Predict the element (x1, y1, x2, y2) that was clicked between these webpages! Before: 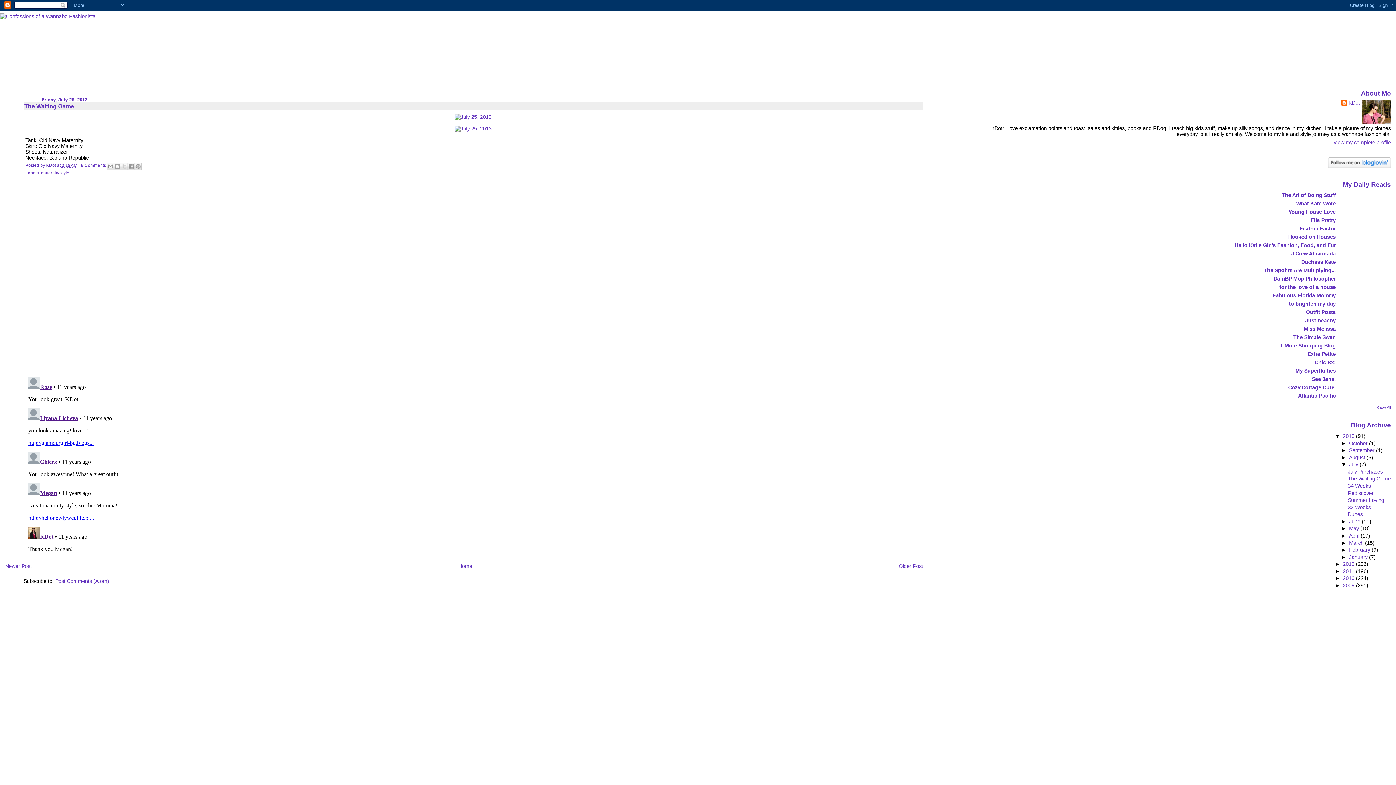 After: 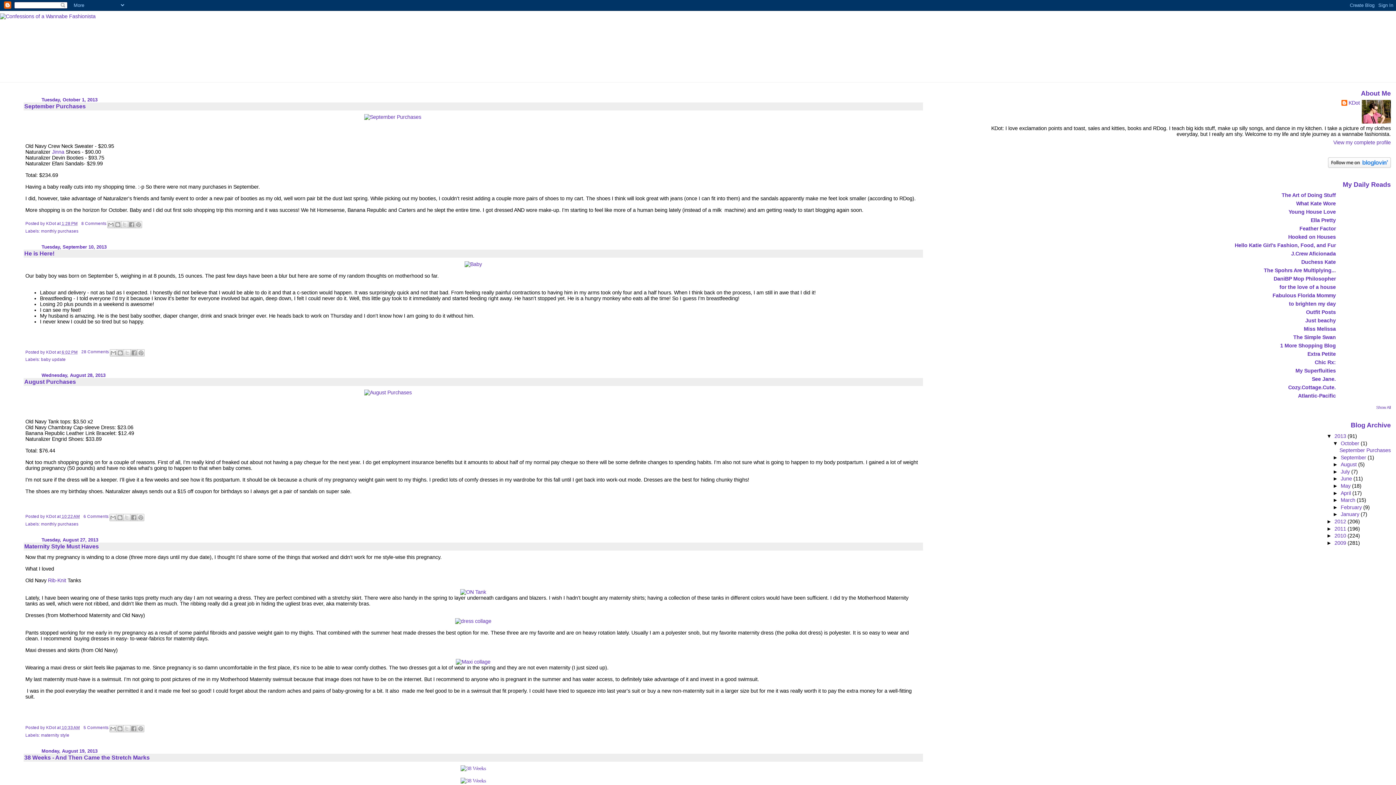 Action: label: 2013  bbox: (1343, 433, 1356, 439)